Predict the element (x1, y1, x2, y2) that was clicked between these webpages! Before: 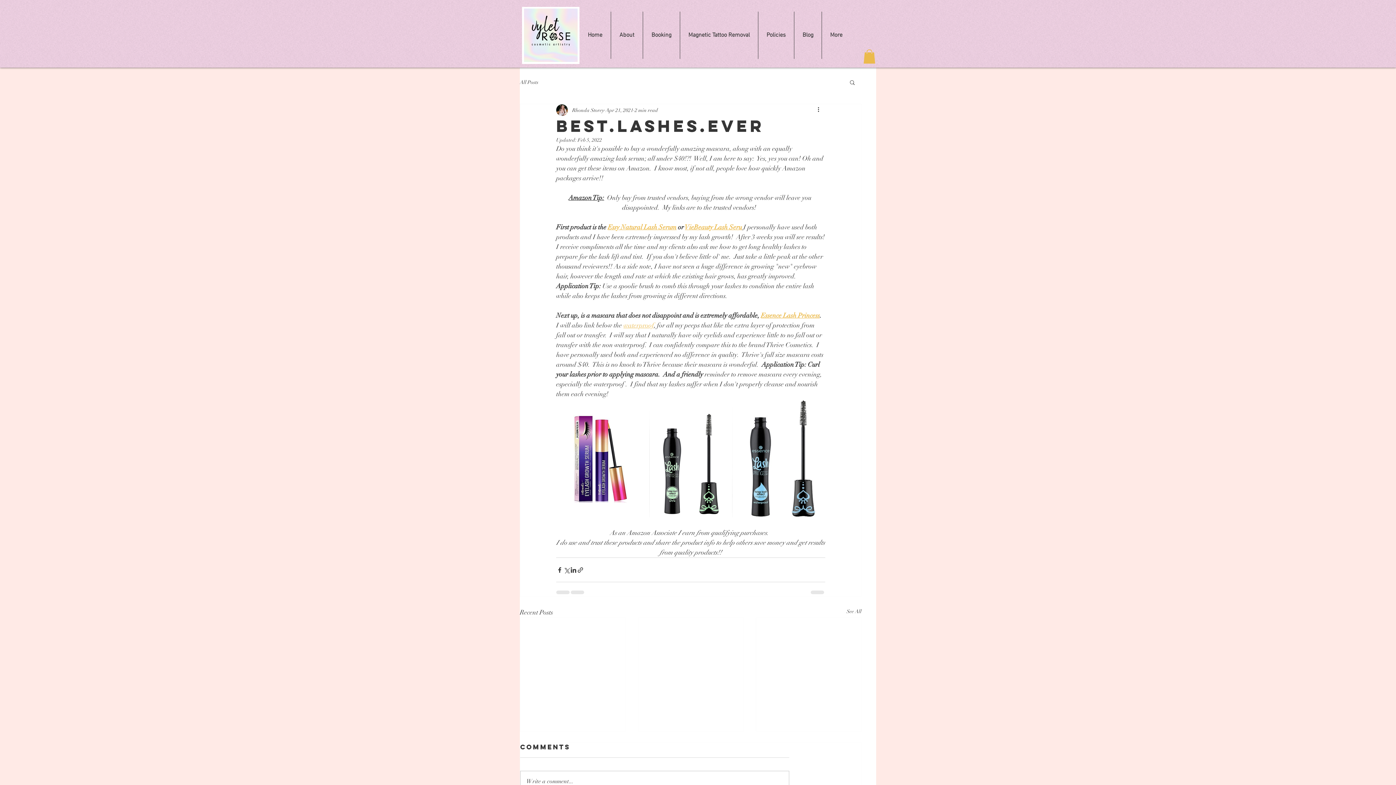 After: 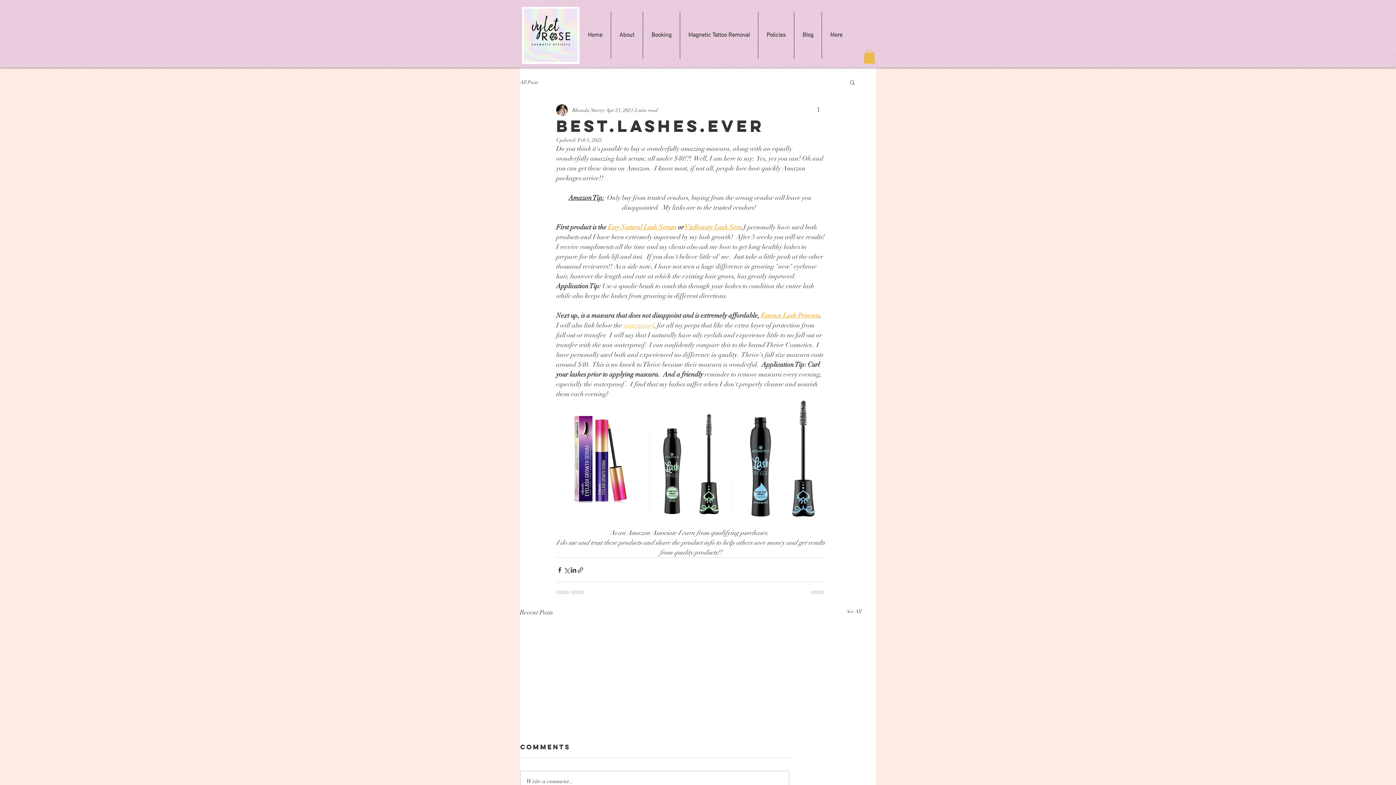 Action: label: Search bbox: (849, 79, 856, 85)